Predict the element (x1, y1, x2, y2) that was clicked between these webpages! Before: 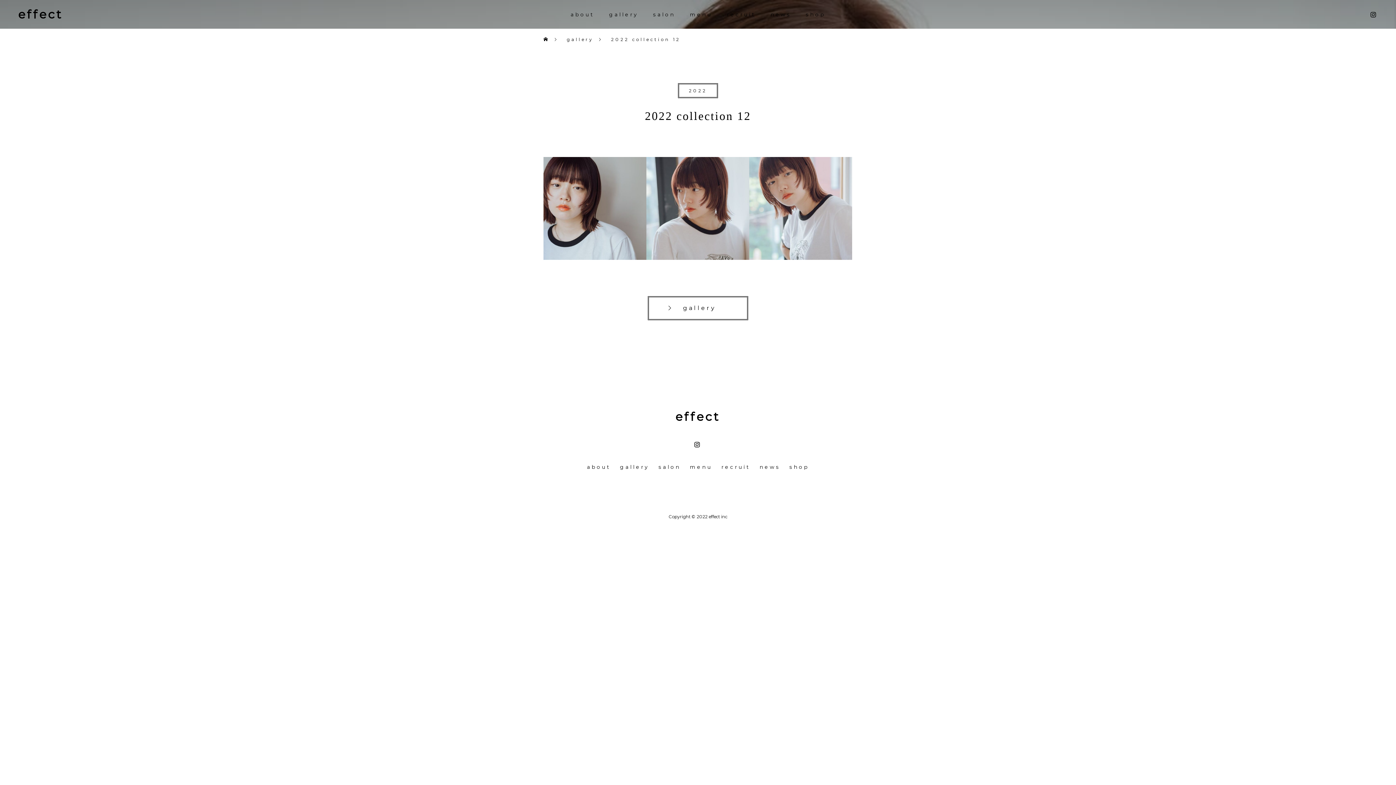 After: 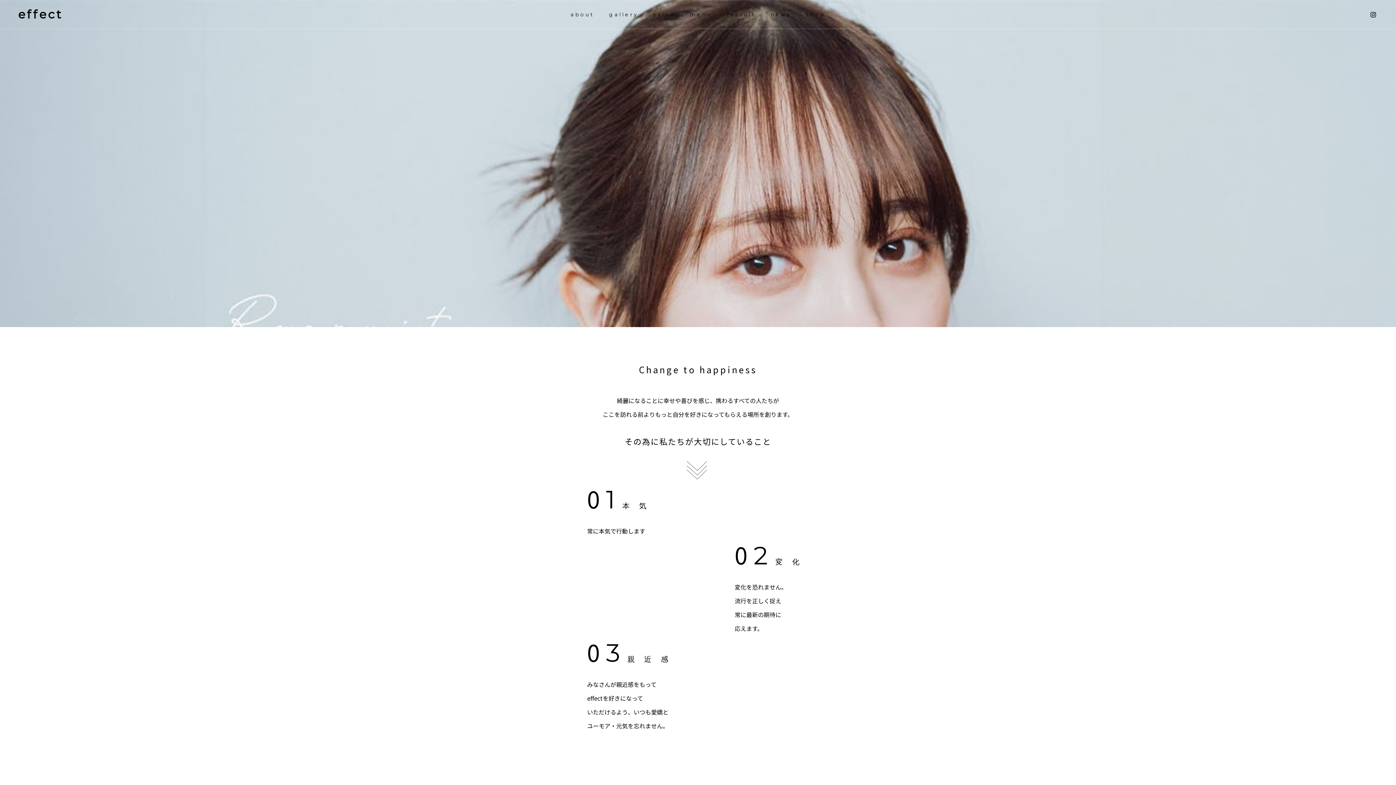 Action: label: recruit bbox: (719, 0, 763, 29)